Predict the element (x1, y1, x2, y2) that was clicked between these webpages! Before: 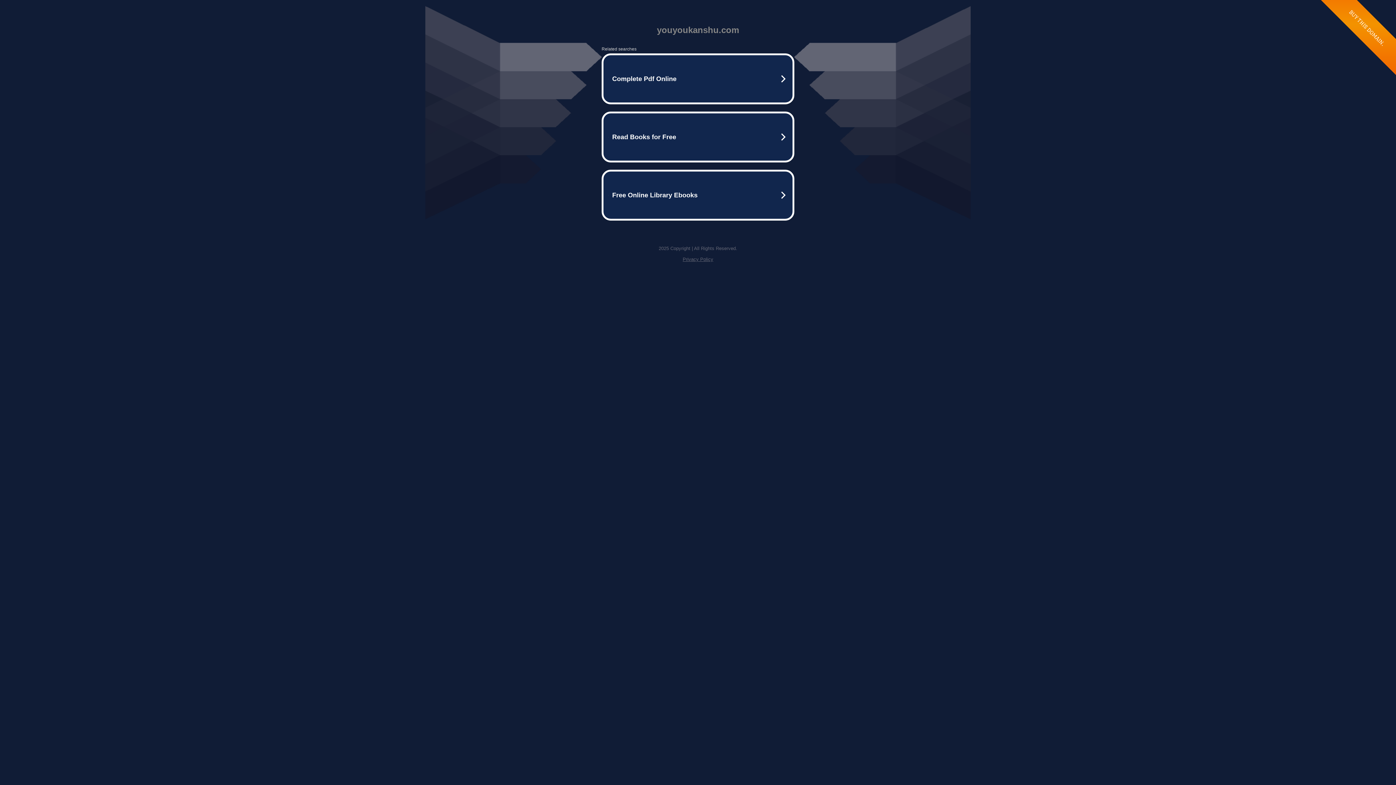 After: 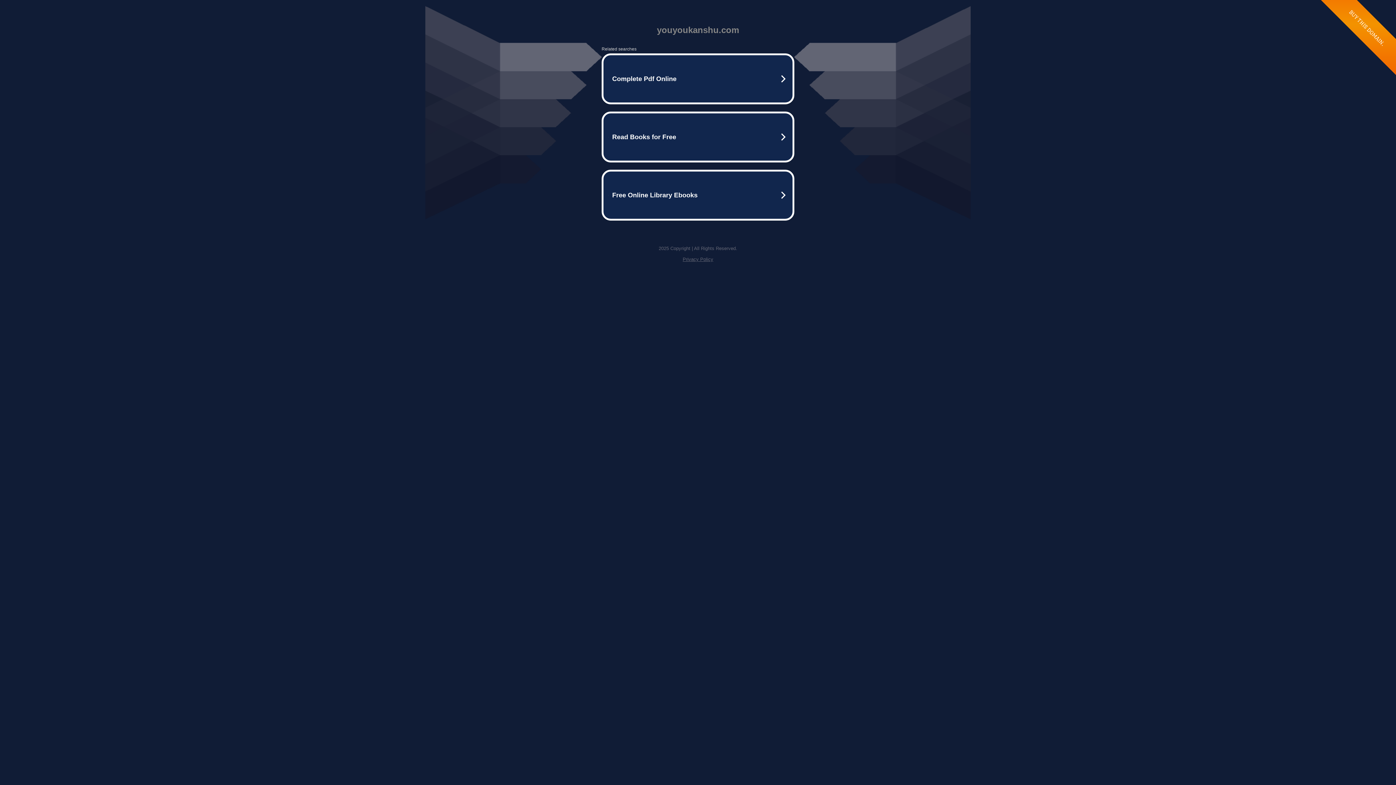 Action: label: Privacy Policy bbox: (682, 256, 713, 262)